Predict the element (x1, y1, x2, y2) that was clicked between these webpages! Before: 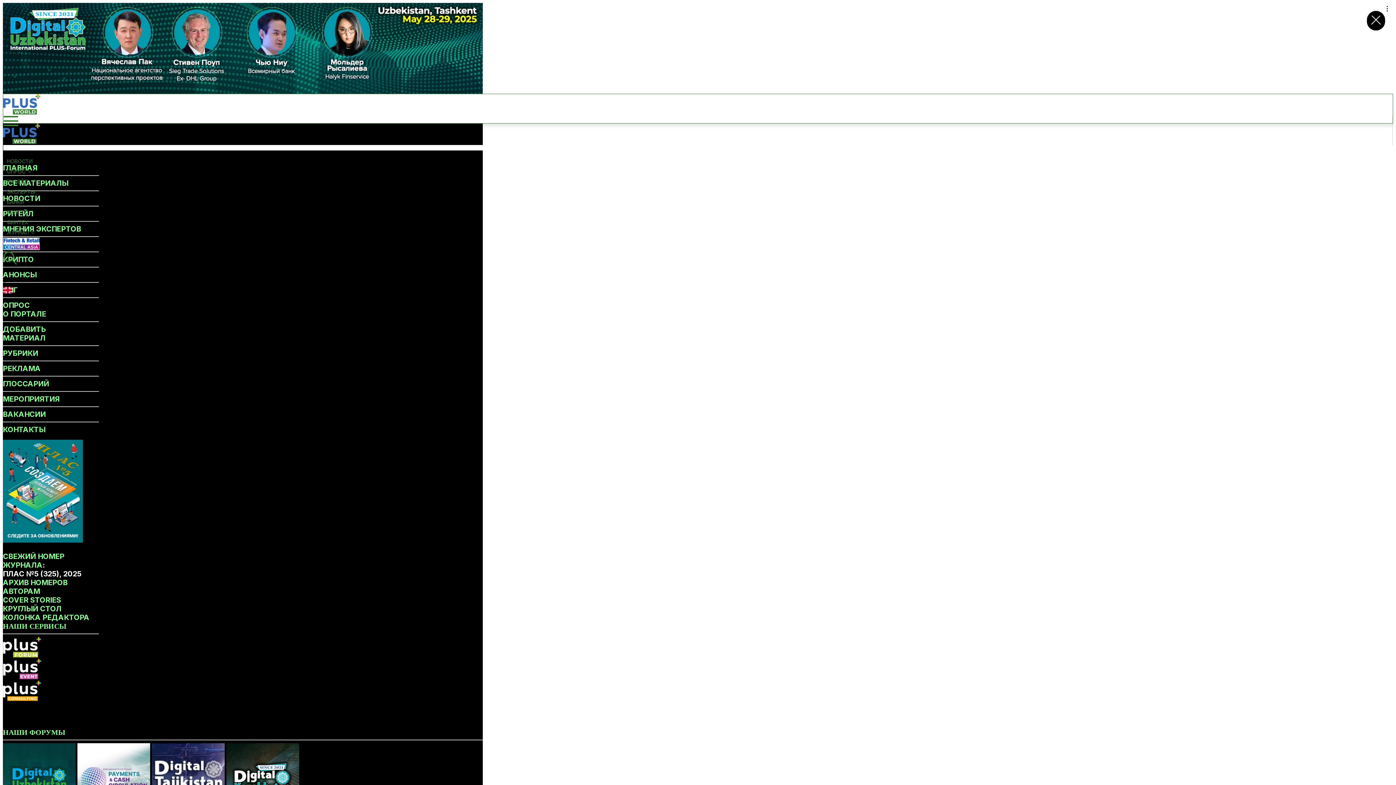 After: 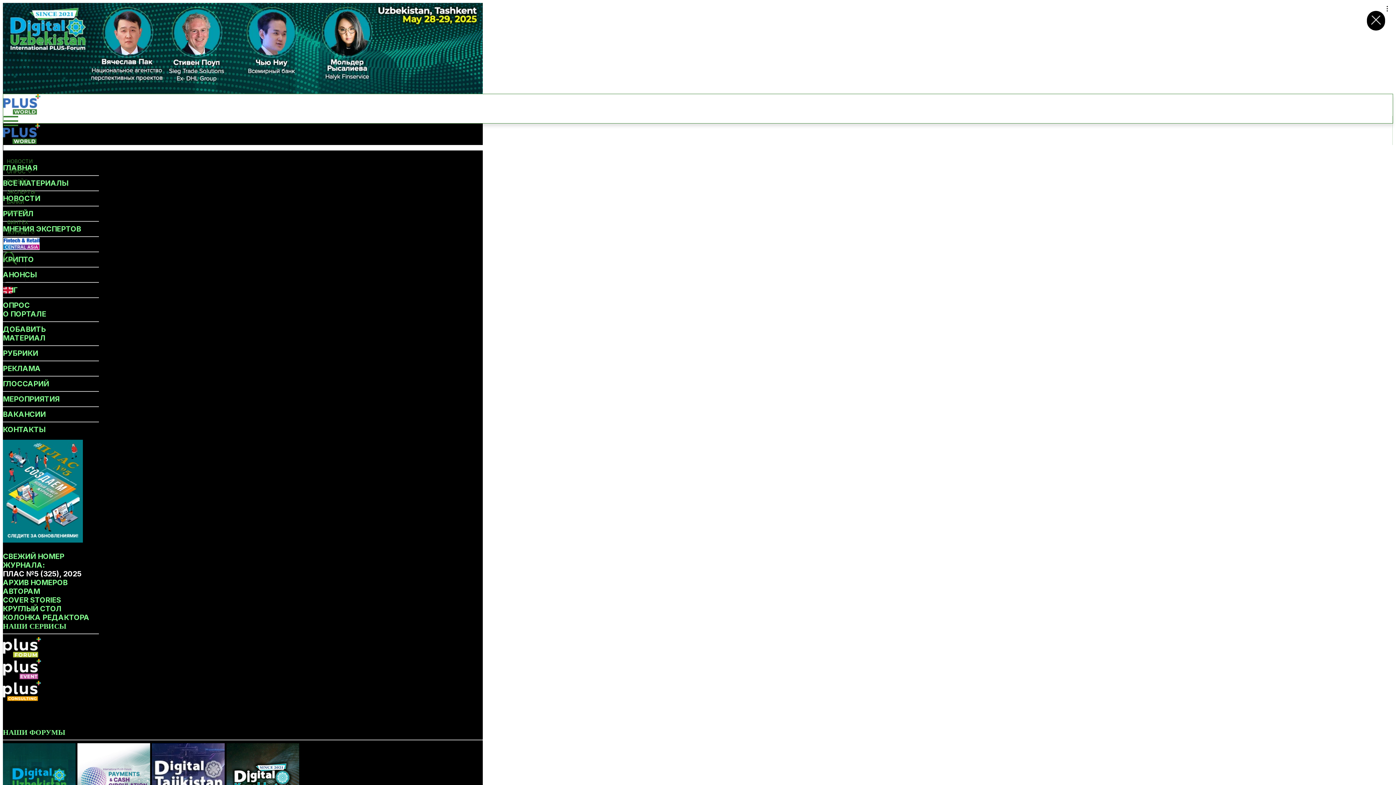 Action: bbox: (2, 349, 98, 357) label: РУБРИКИ